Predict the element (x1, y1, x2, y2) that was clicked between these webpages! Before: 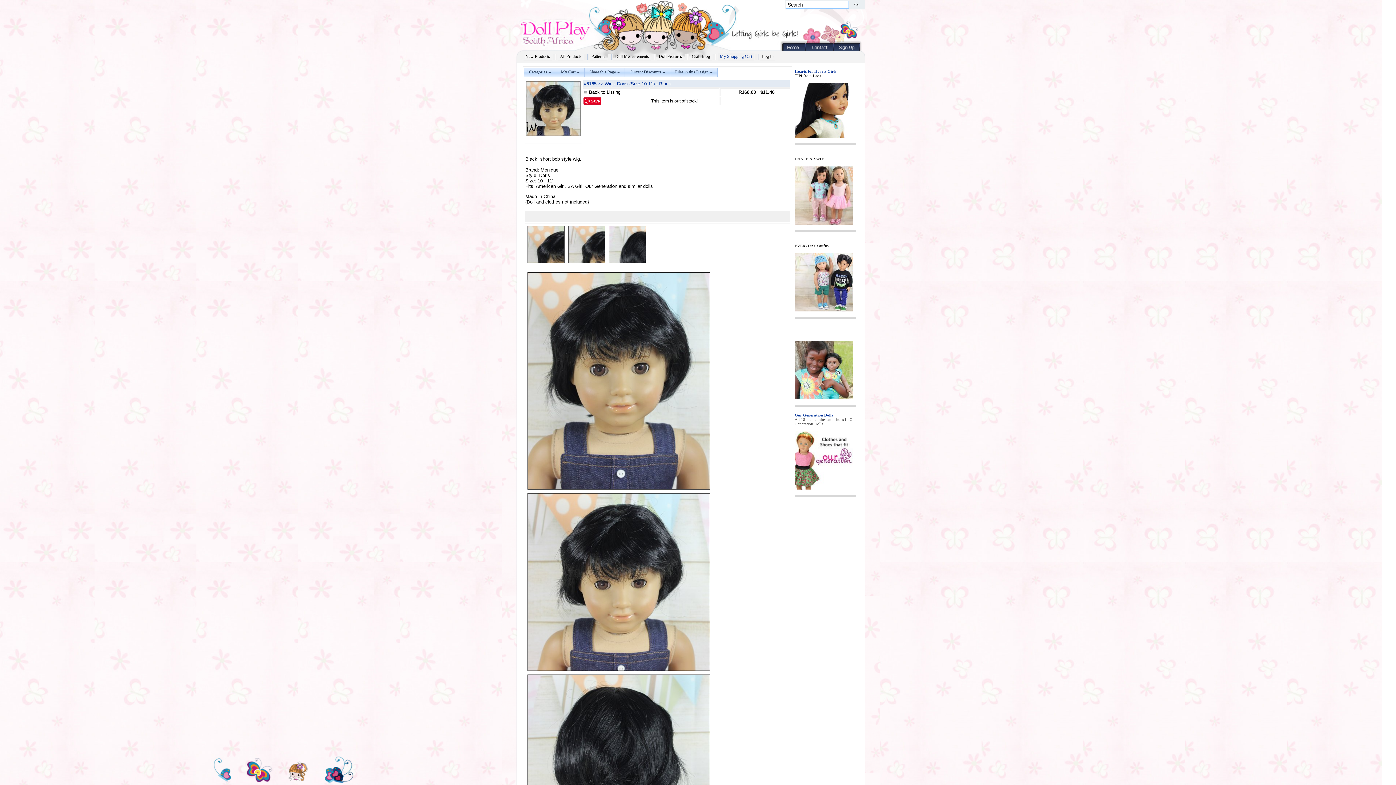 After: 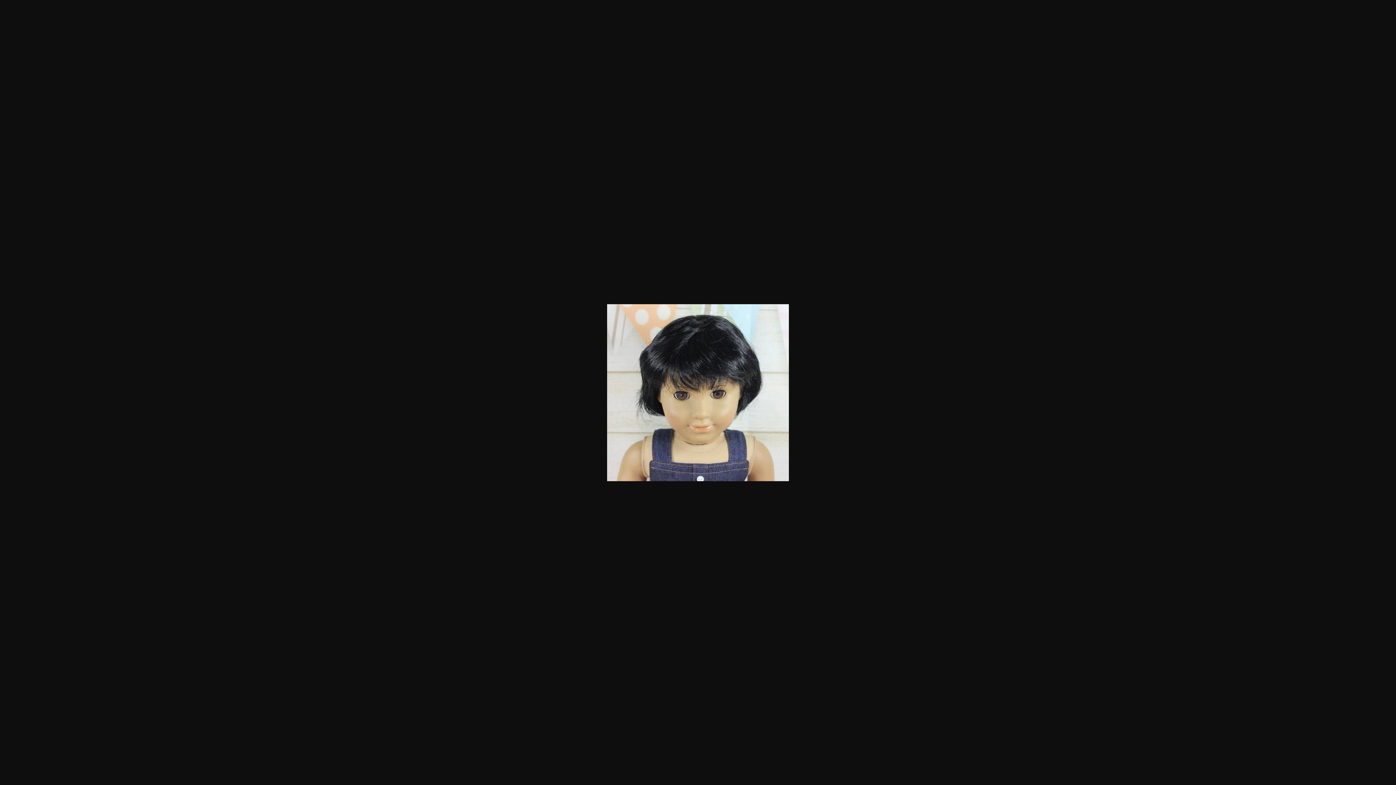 Action: bbox: (568, 226, 605, 263)